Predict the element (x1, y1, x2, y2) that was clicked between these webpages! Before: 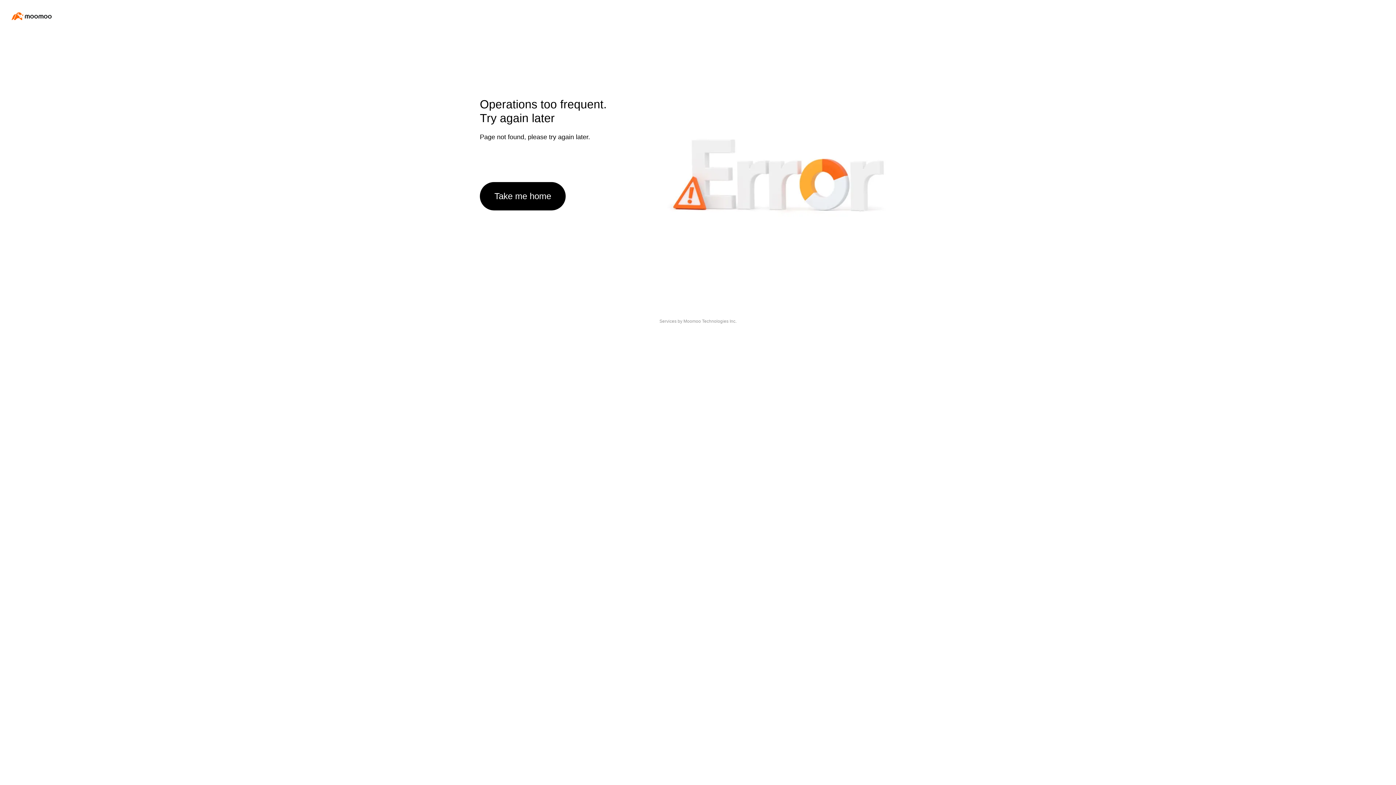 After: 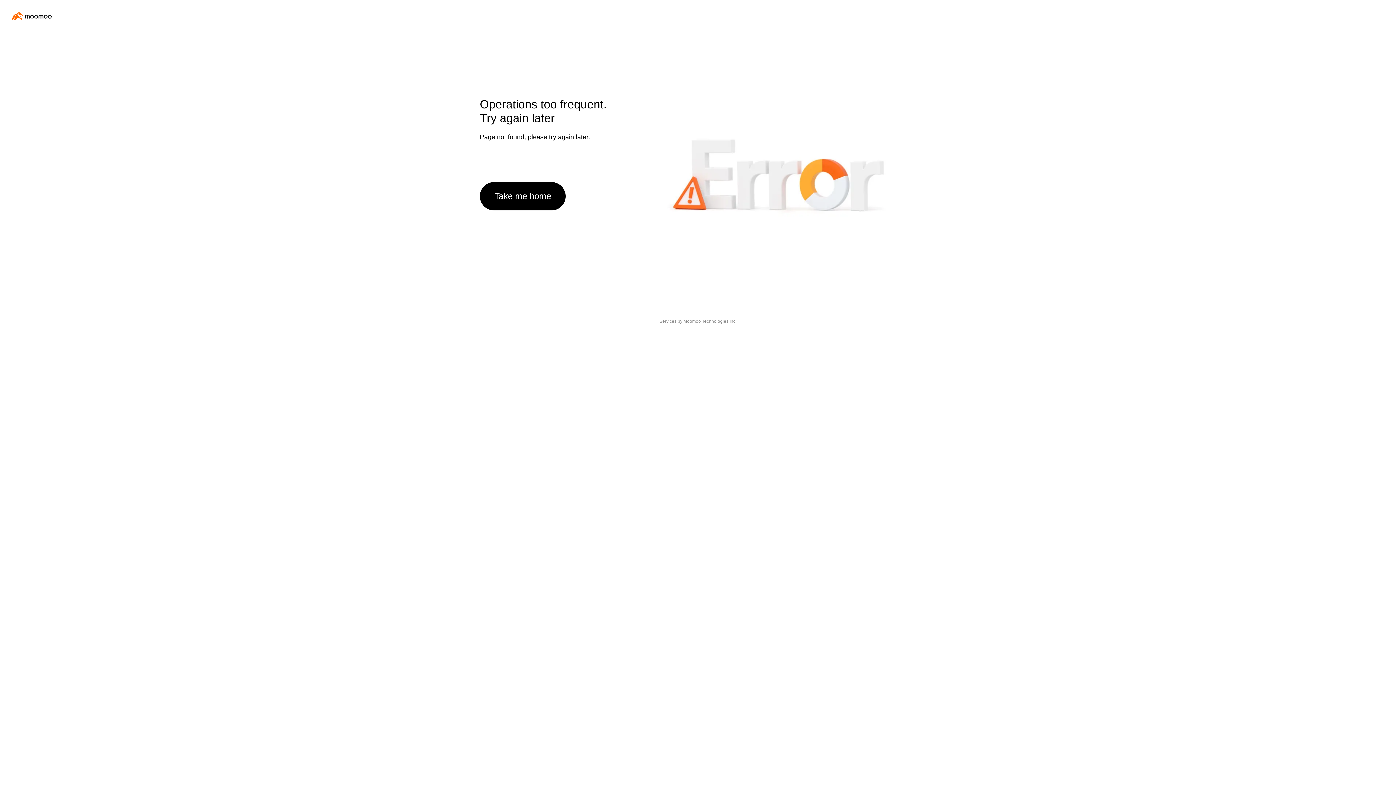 Action: bbox: (480, 182, 565, 210) label: Take me home